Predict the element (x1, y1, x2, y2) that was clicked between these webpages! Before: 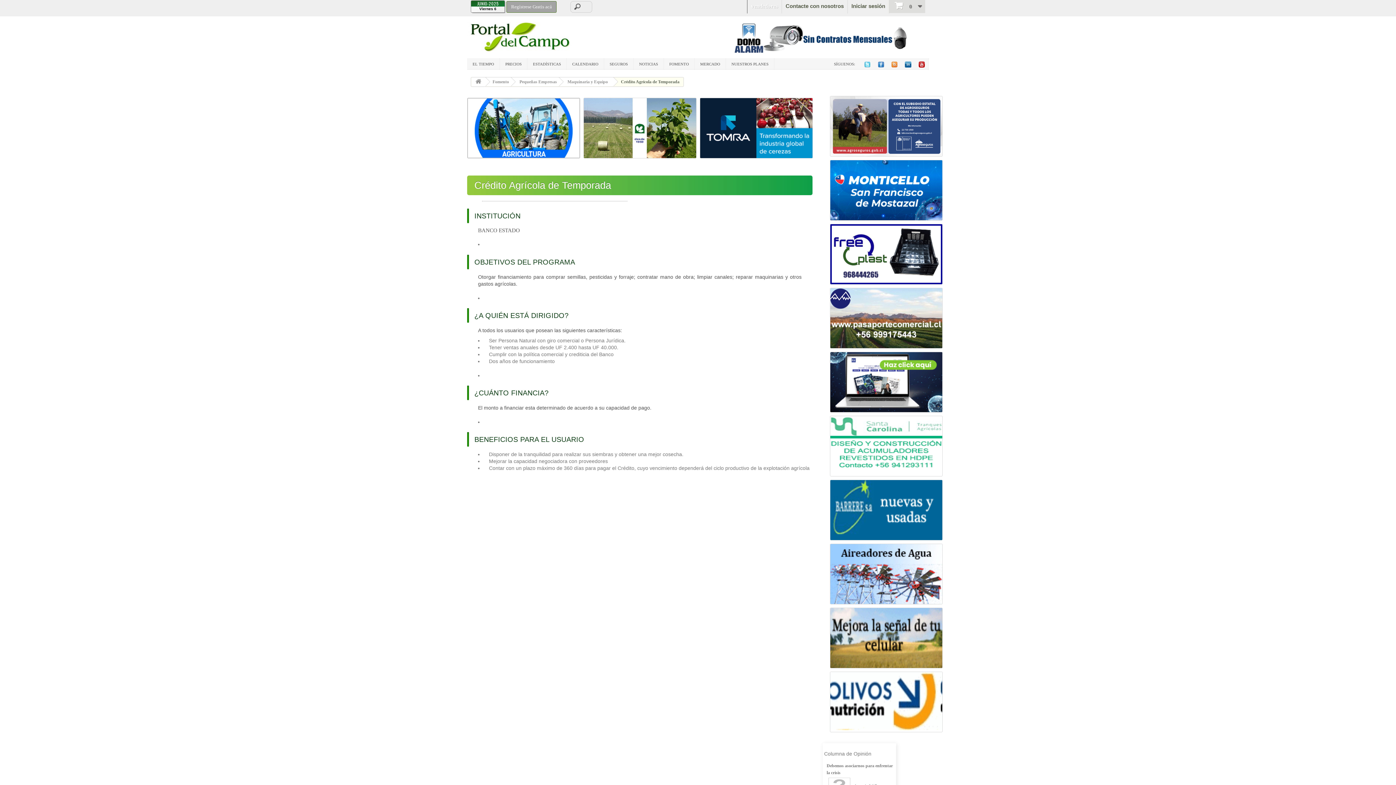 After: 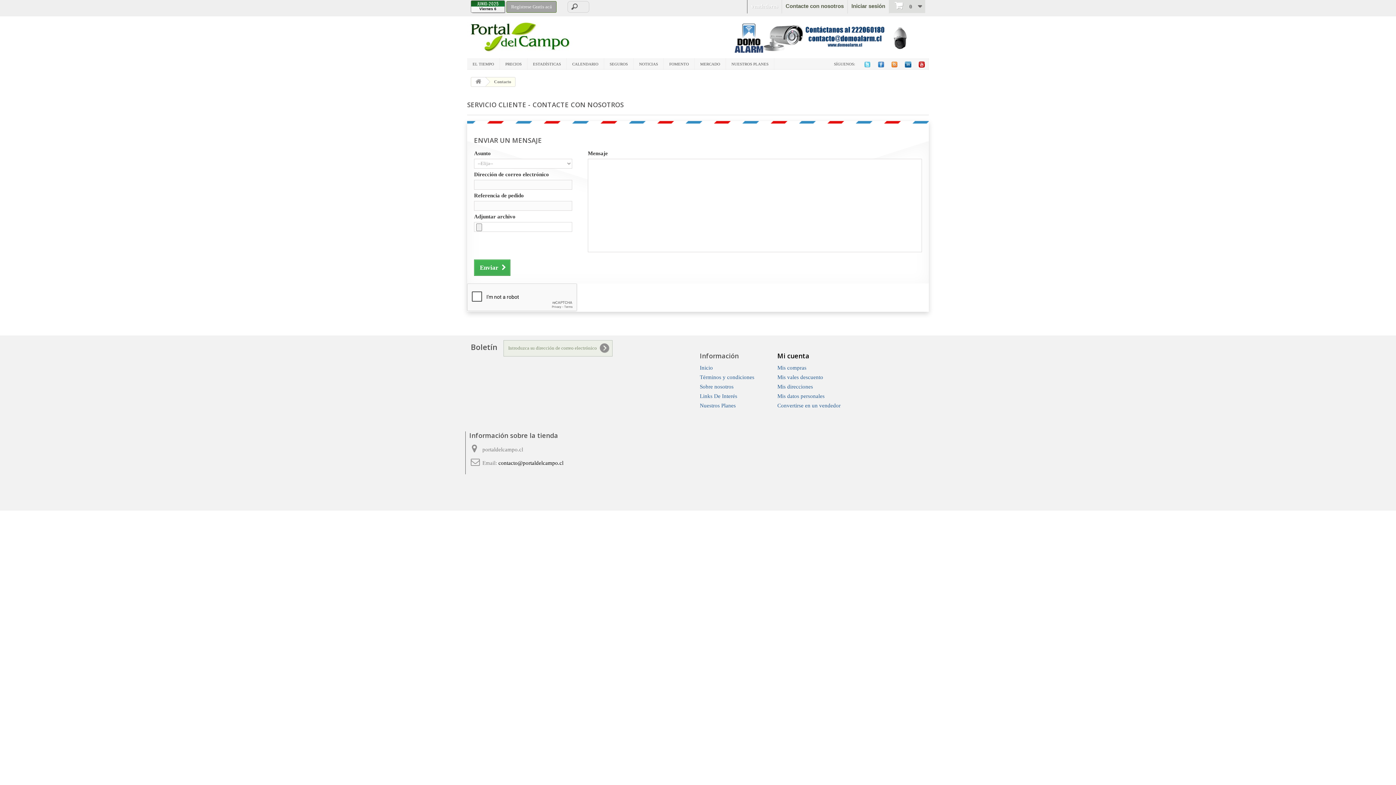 Action: bbox: (782, 0, 847, 13) label: Contacte con nosotros